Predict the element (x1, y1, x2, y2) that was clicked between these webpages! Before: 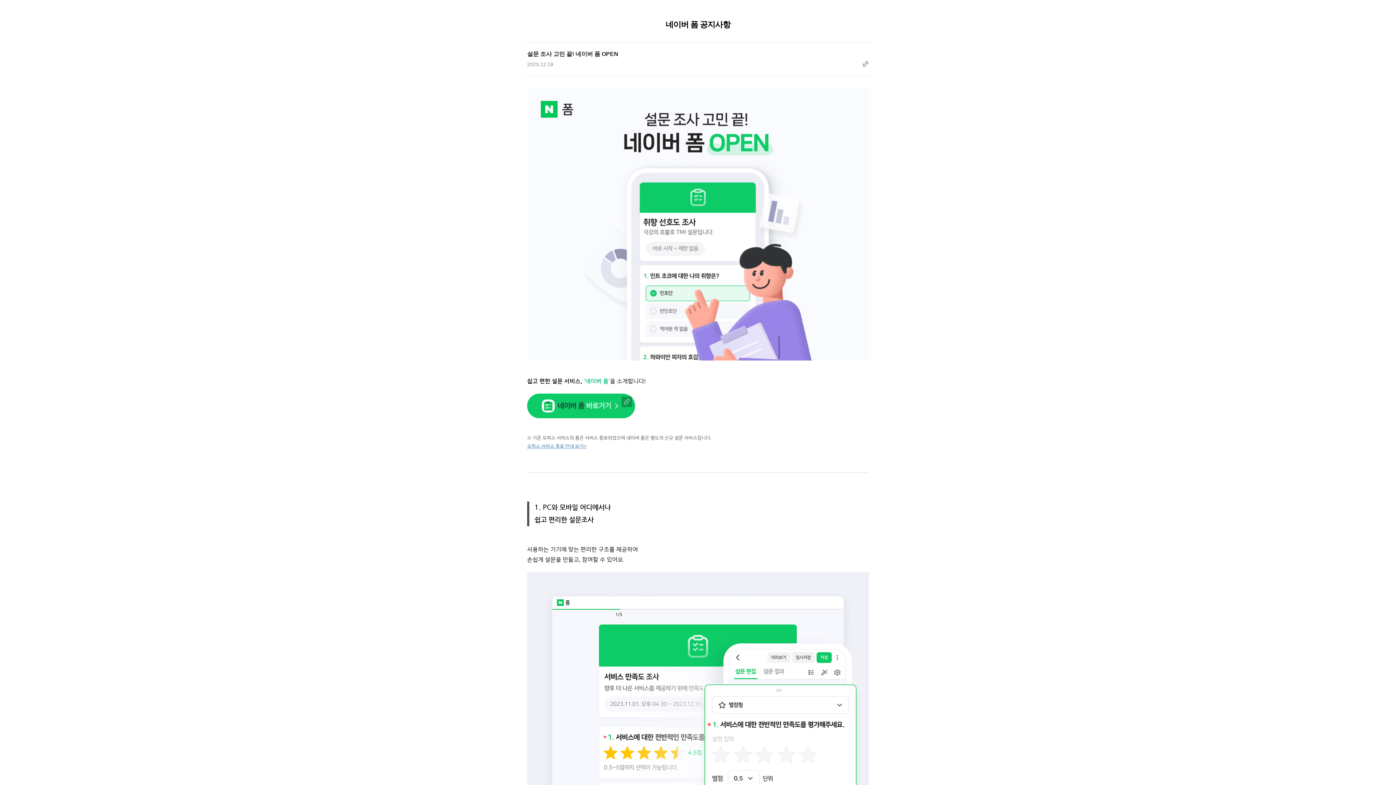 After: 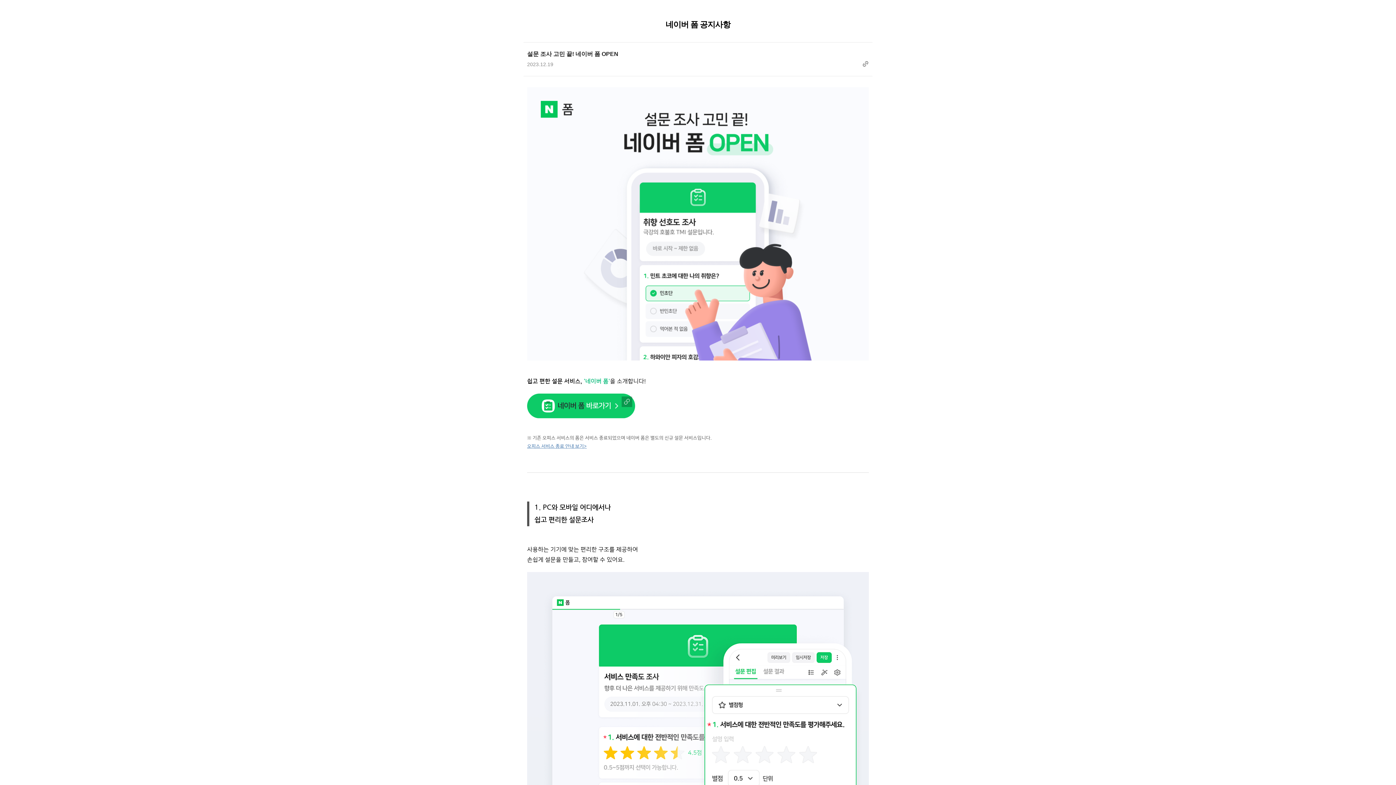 Action: label: 오피스 서비스 종료 안내 보기> bbox: (527, 443, 586, 448)